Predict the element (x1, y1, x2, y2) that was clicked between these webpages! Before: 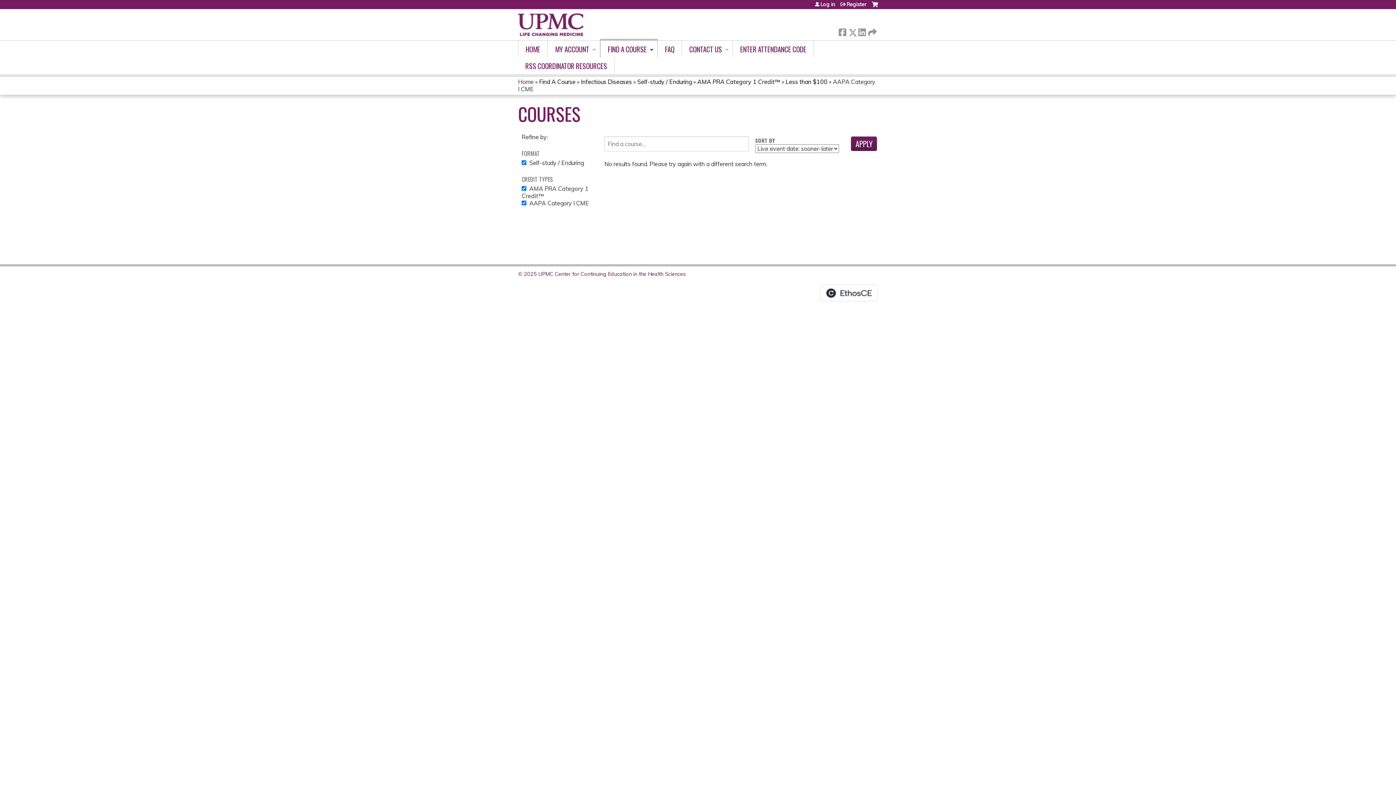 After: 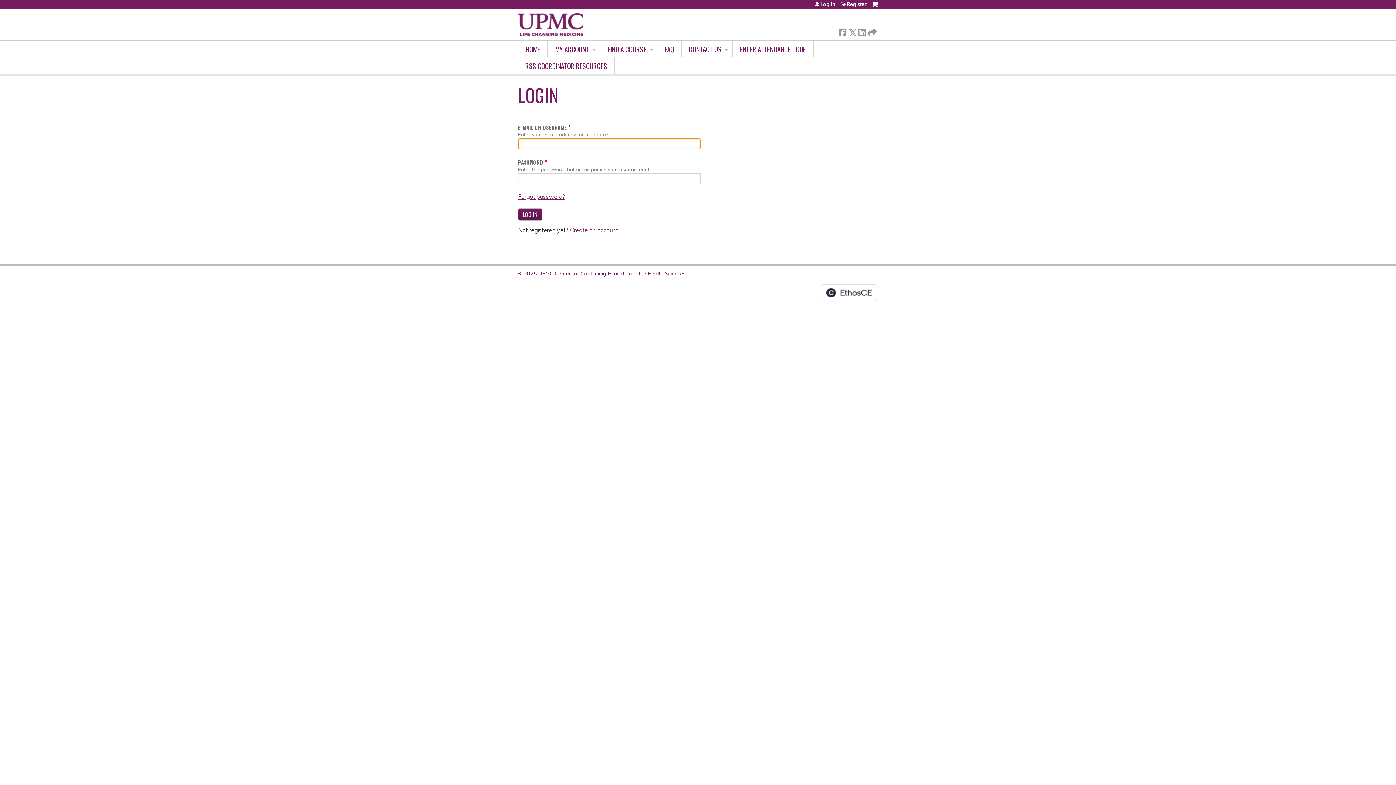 Action: bbox: (872, 1, 878, 12) label: Cart